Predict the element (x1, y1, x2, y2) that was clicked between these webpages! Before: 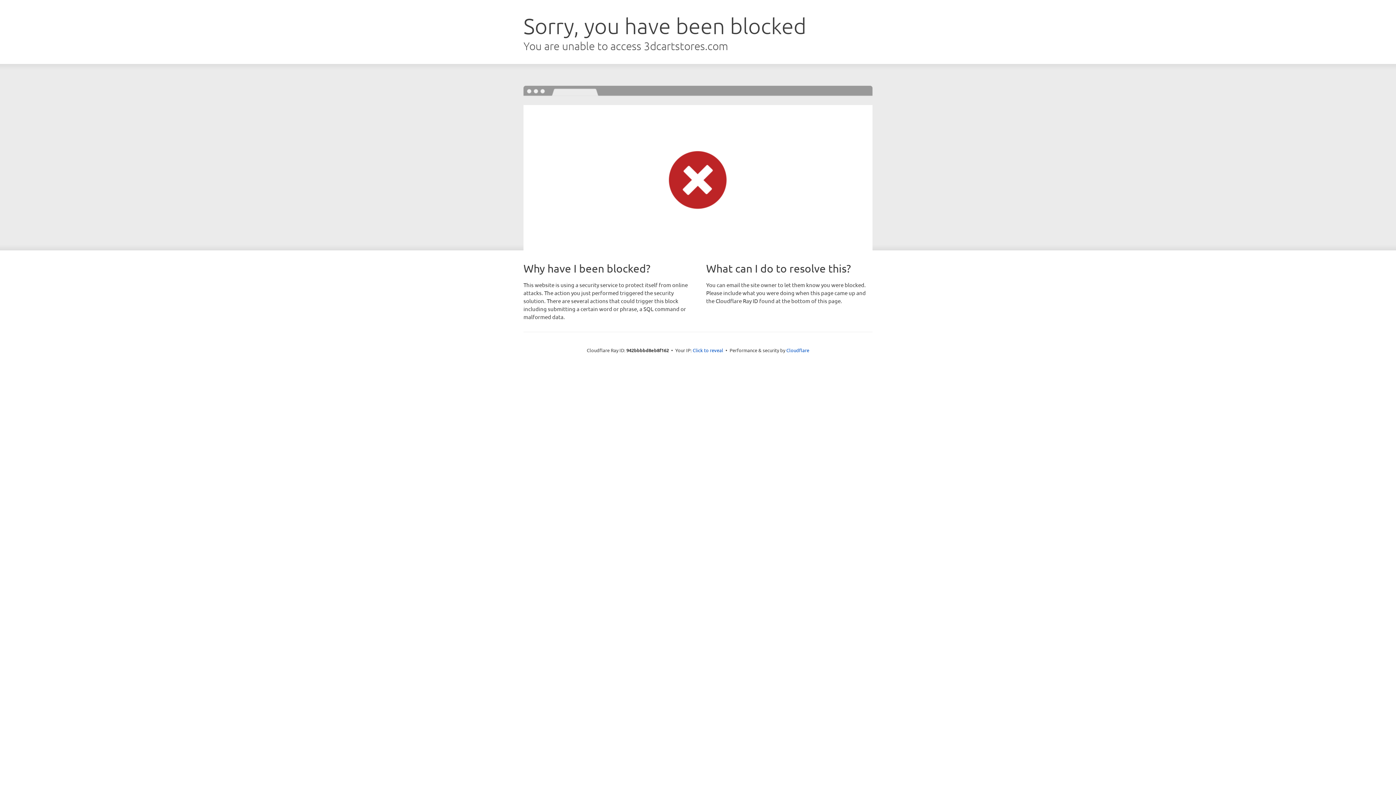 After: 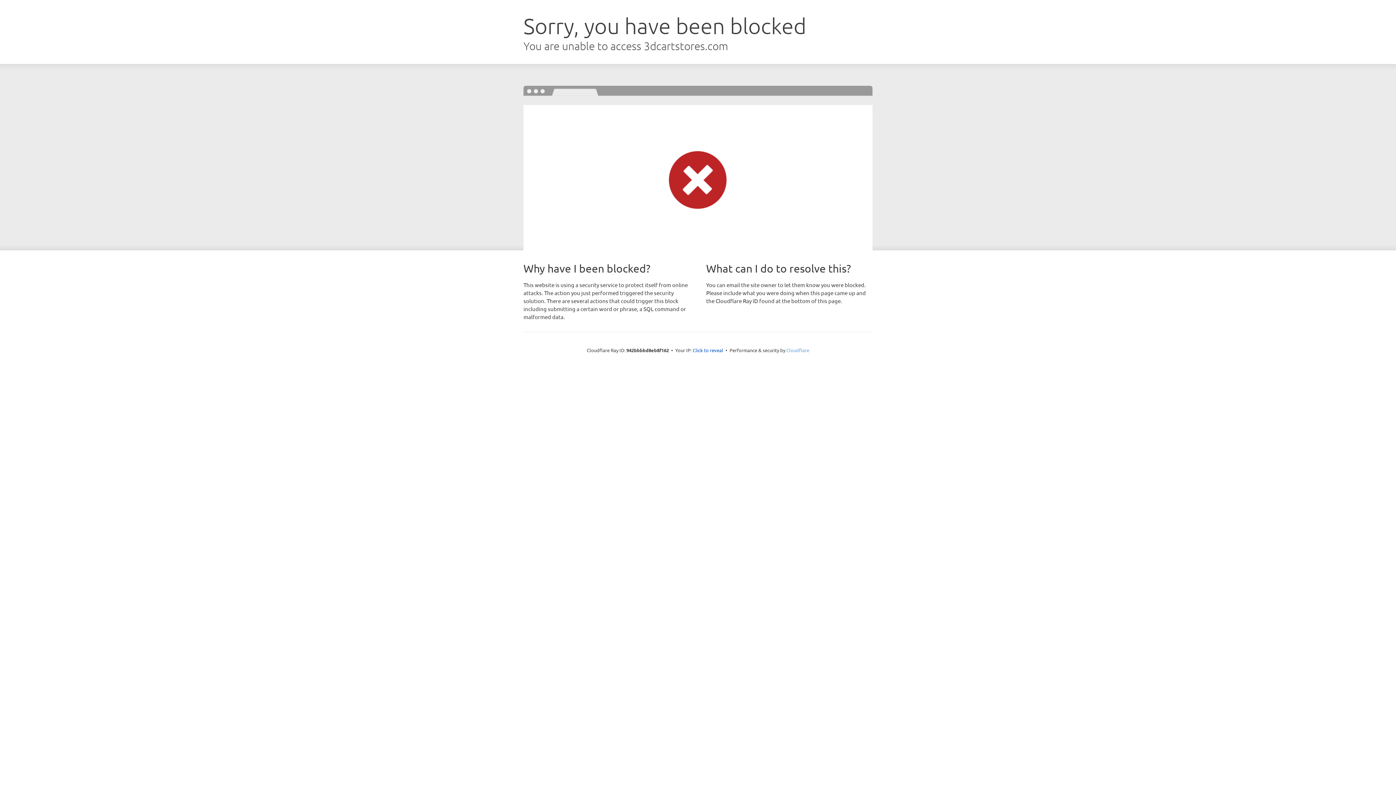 Action: bbox: (786, 347, 809, 353) label: Cloudflare